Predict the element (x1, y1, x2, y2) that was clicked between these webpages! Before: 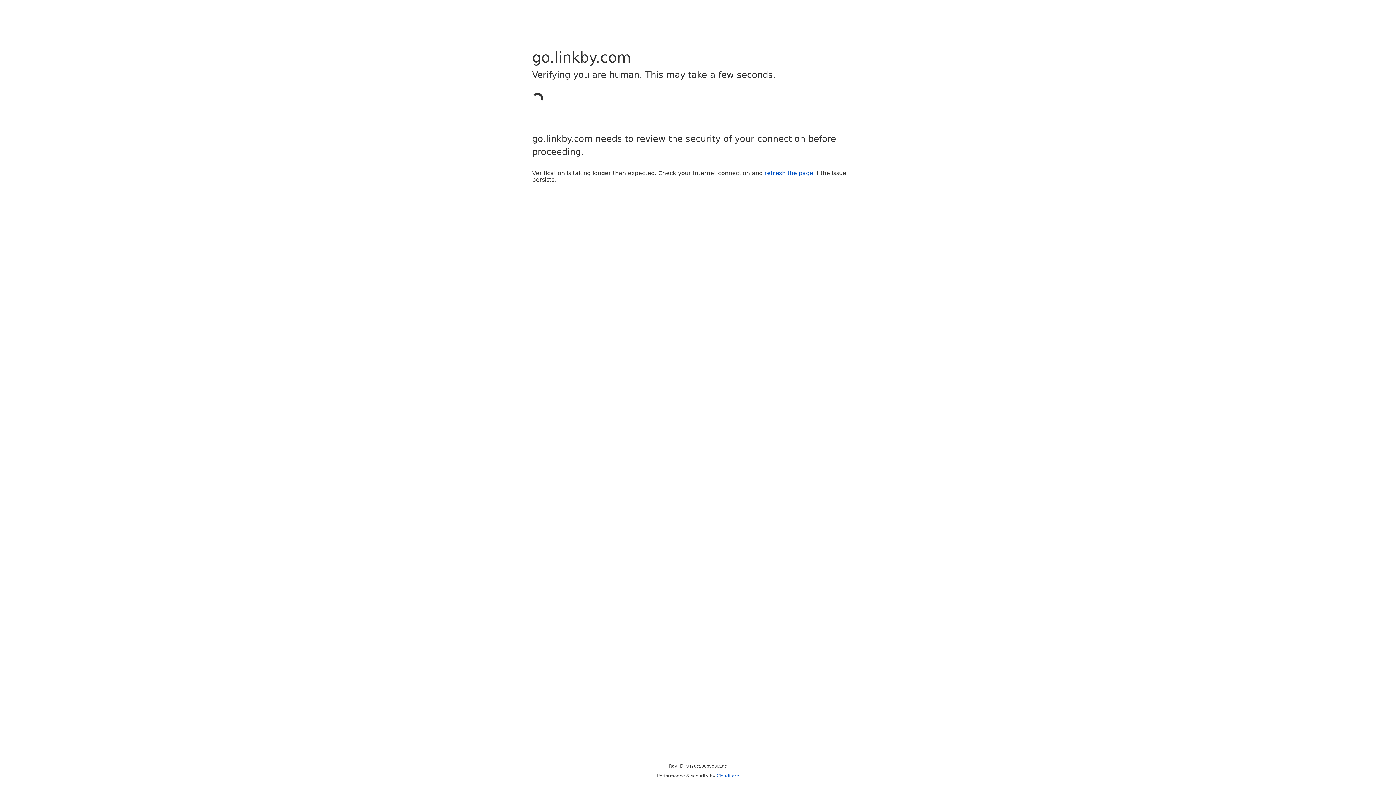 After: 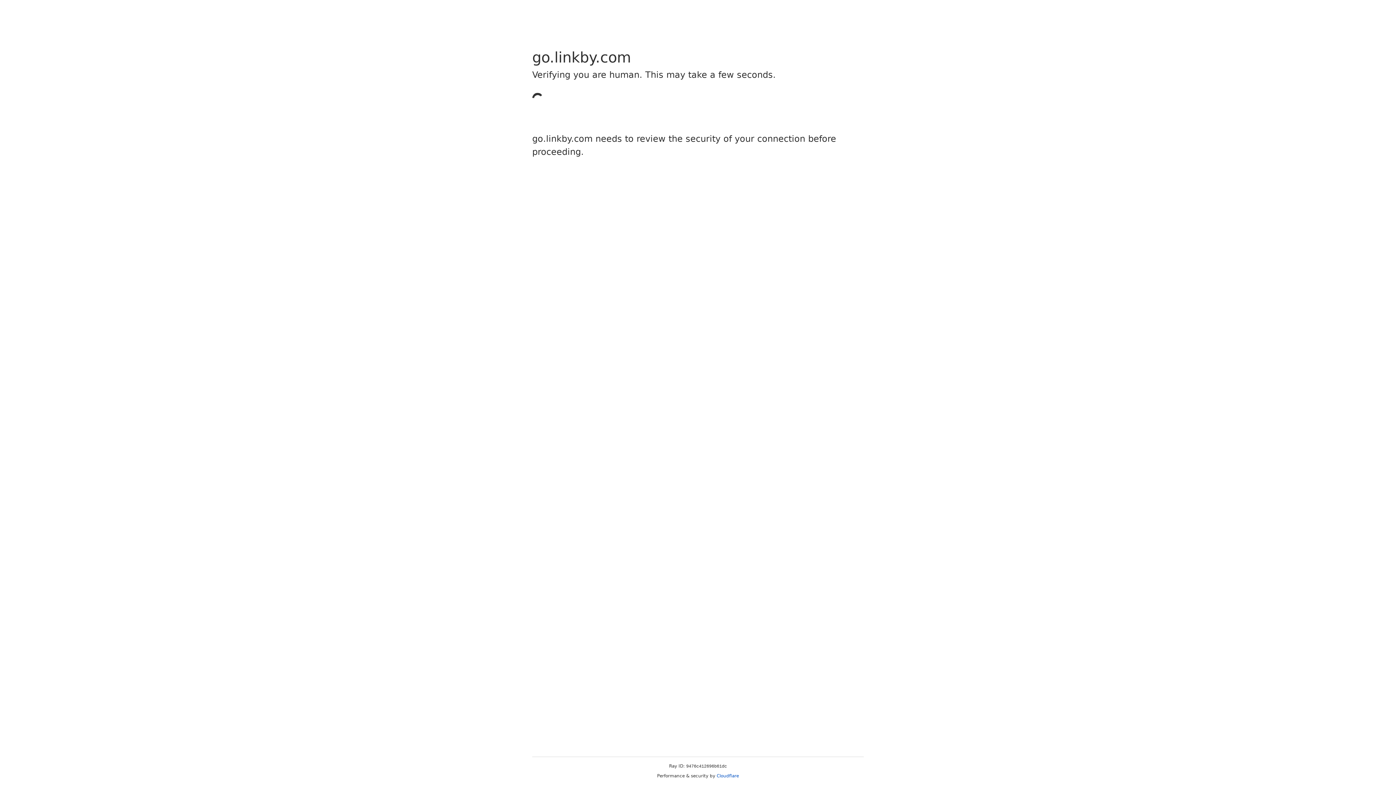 Action: bbox: (764, 169, 813, 176) label: refresh the page